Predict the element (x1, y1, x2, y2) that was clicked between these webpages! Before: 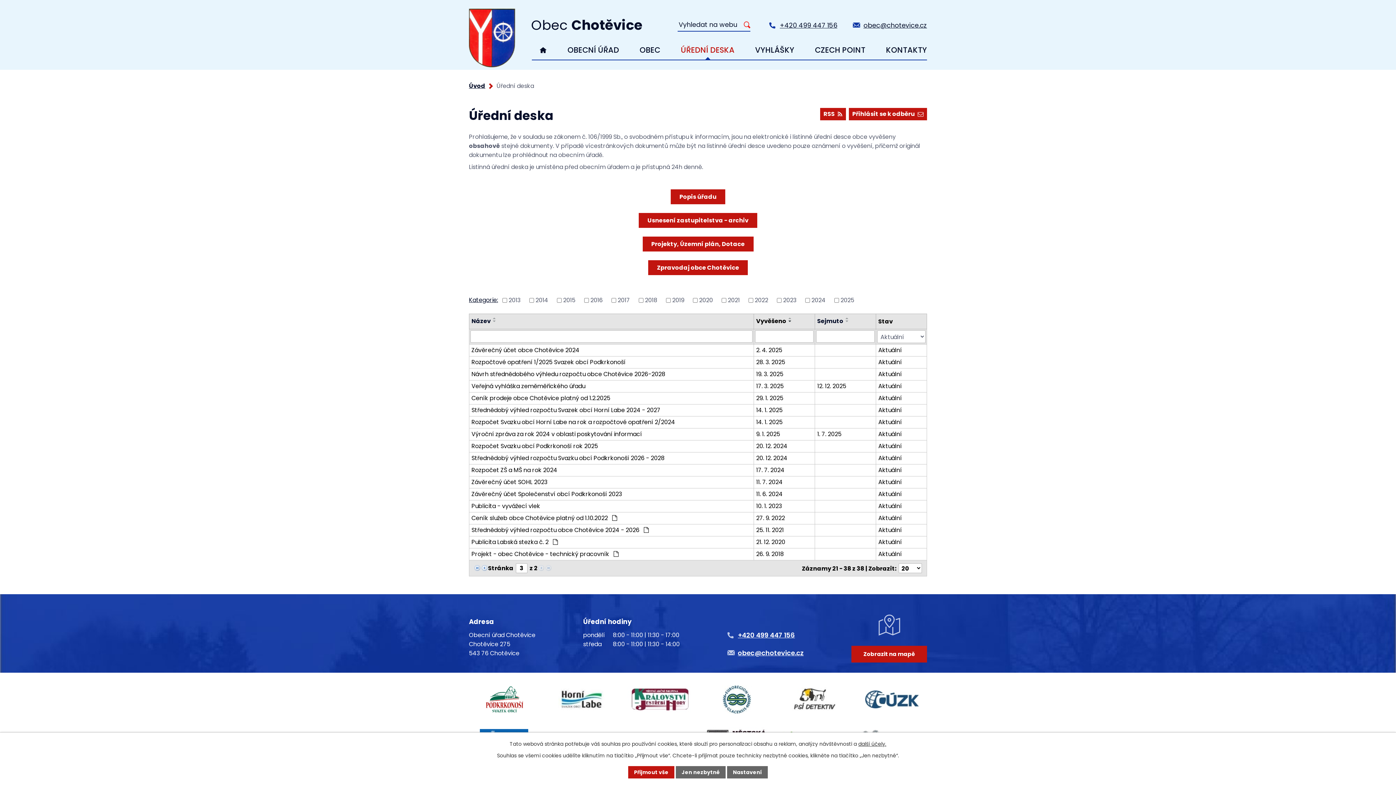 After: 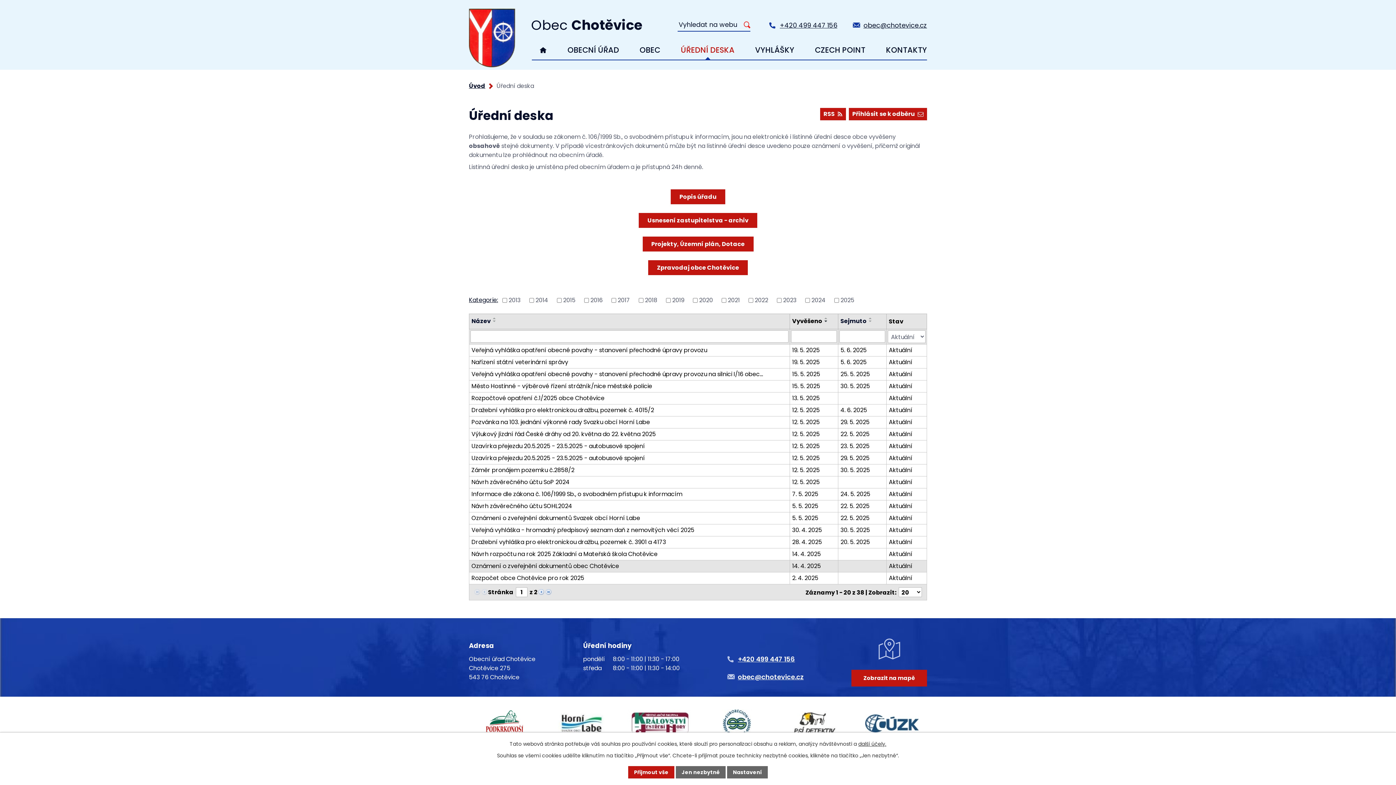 Action: bbox: (480, 563, 488, 572)